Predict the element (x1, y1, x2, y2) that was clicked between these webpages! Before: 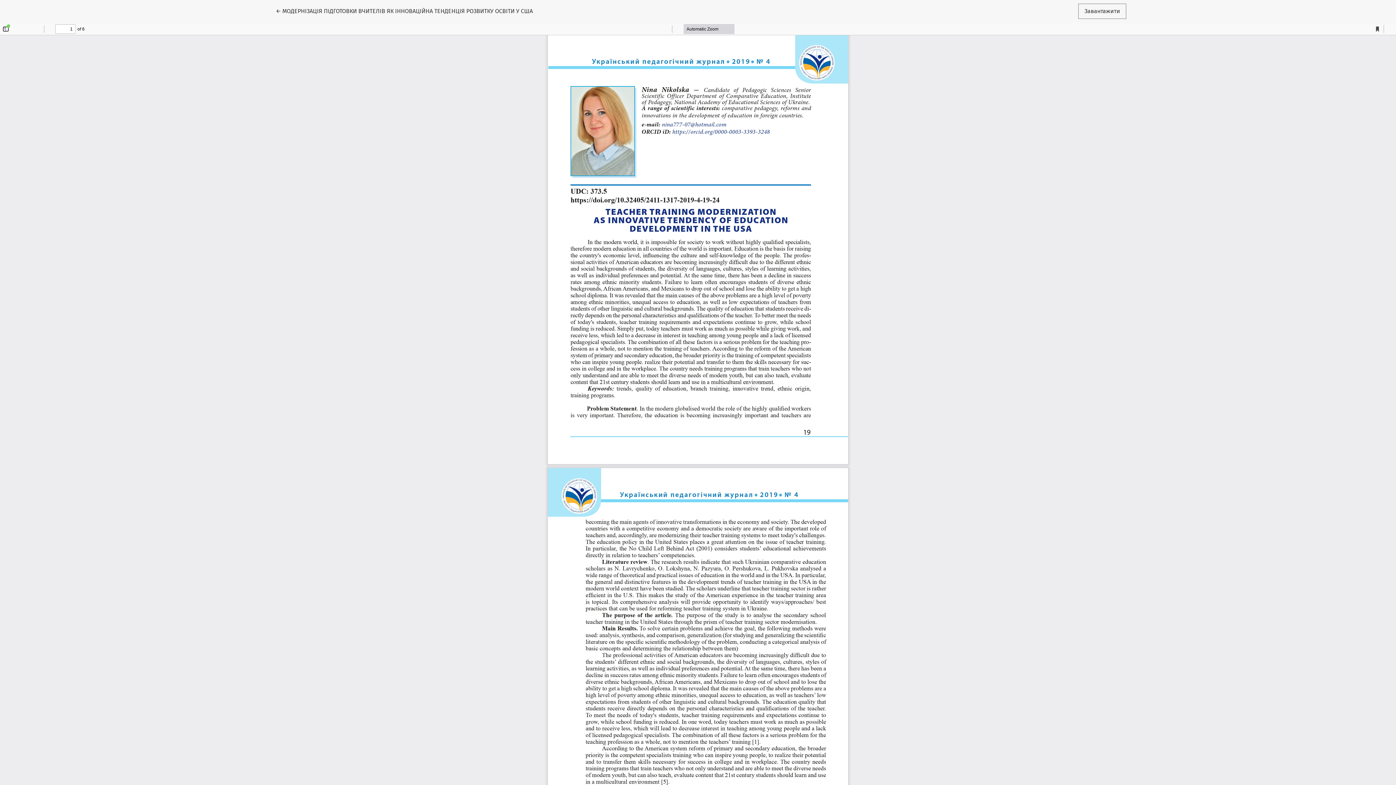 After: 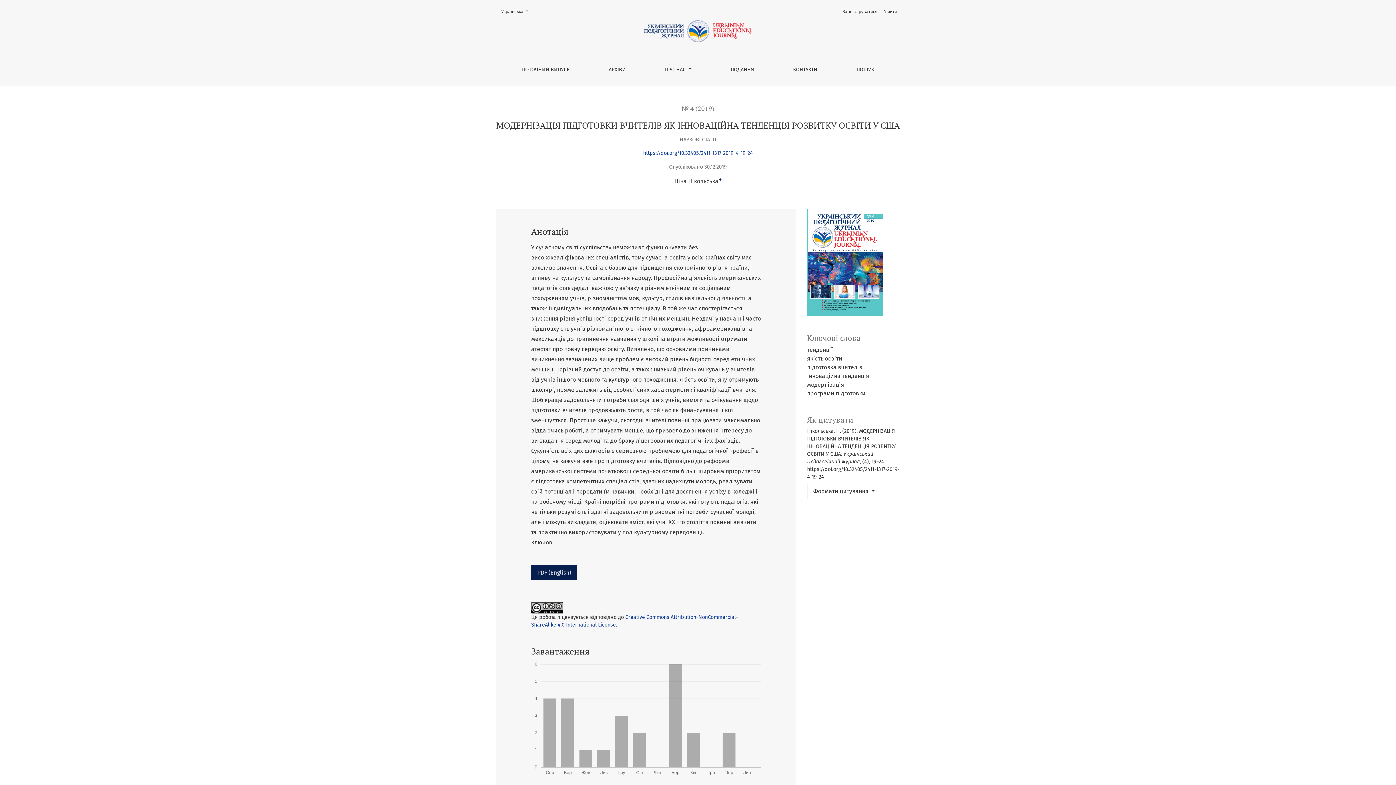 Action: label: ← 
Повернутися до подробиць статті
МОДЕРНІЗАЦІЯ ПІДГОТОВКИ ВЧИТЕЛІВ ЯК ІННОВАЦІЙНА ТЕНДЕНЦІЯ РОЗВИТКУ ОСВІТИ У США bbox: (269, 3, 539, 18)